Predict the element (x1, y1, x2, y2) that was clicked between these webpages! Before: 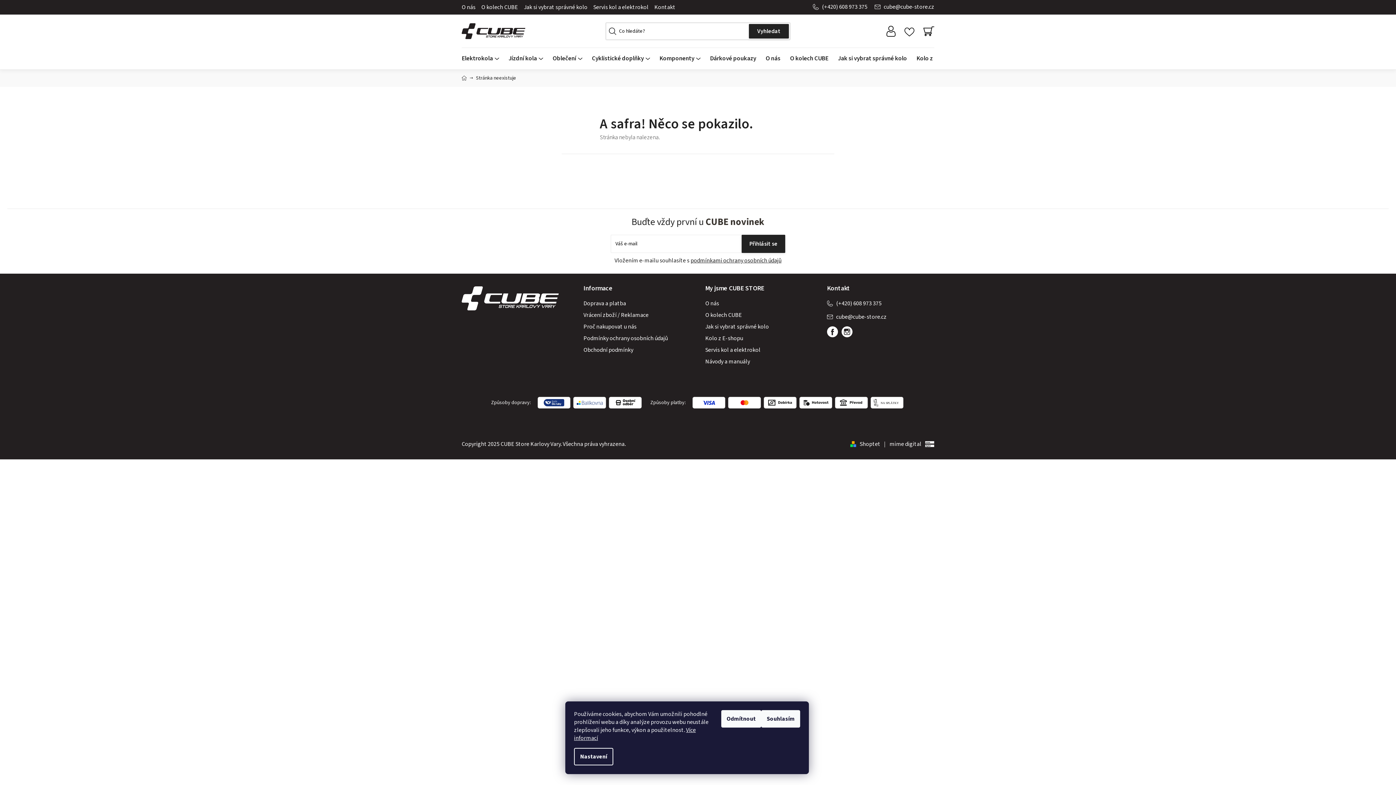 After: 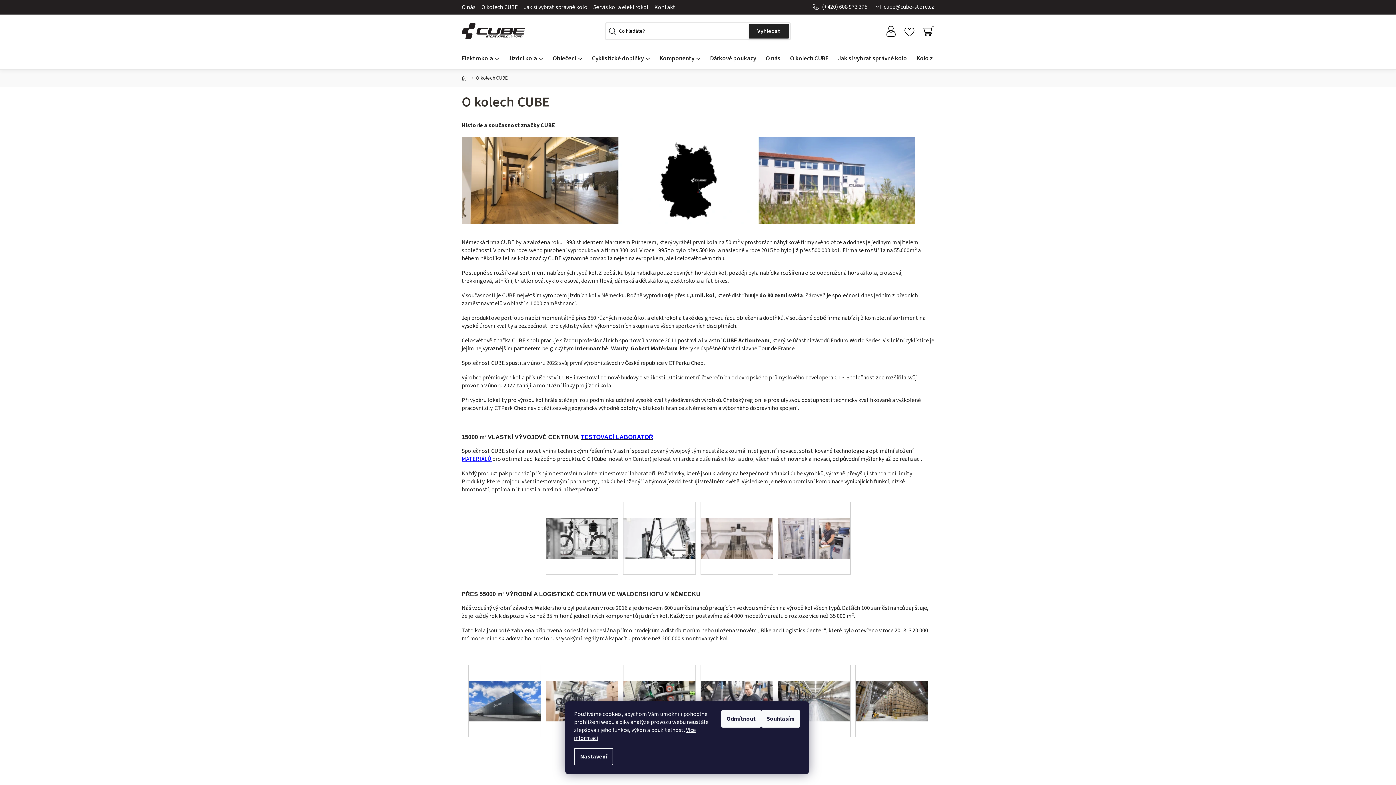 Action: bbox: (478, 2, 521, 12) label: O kolech CUBE